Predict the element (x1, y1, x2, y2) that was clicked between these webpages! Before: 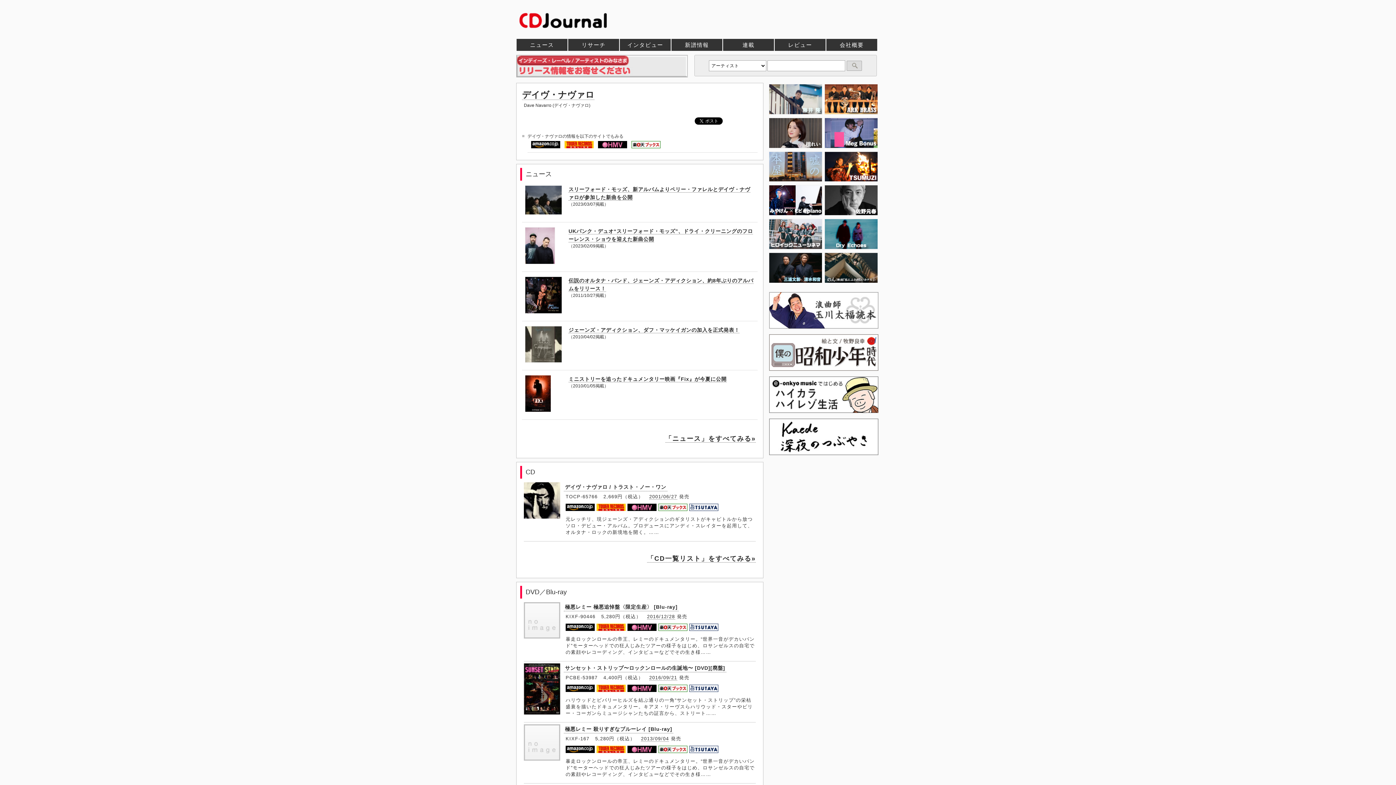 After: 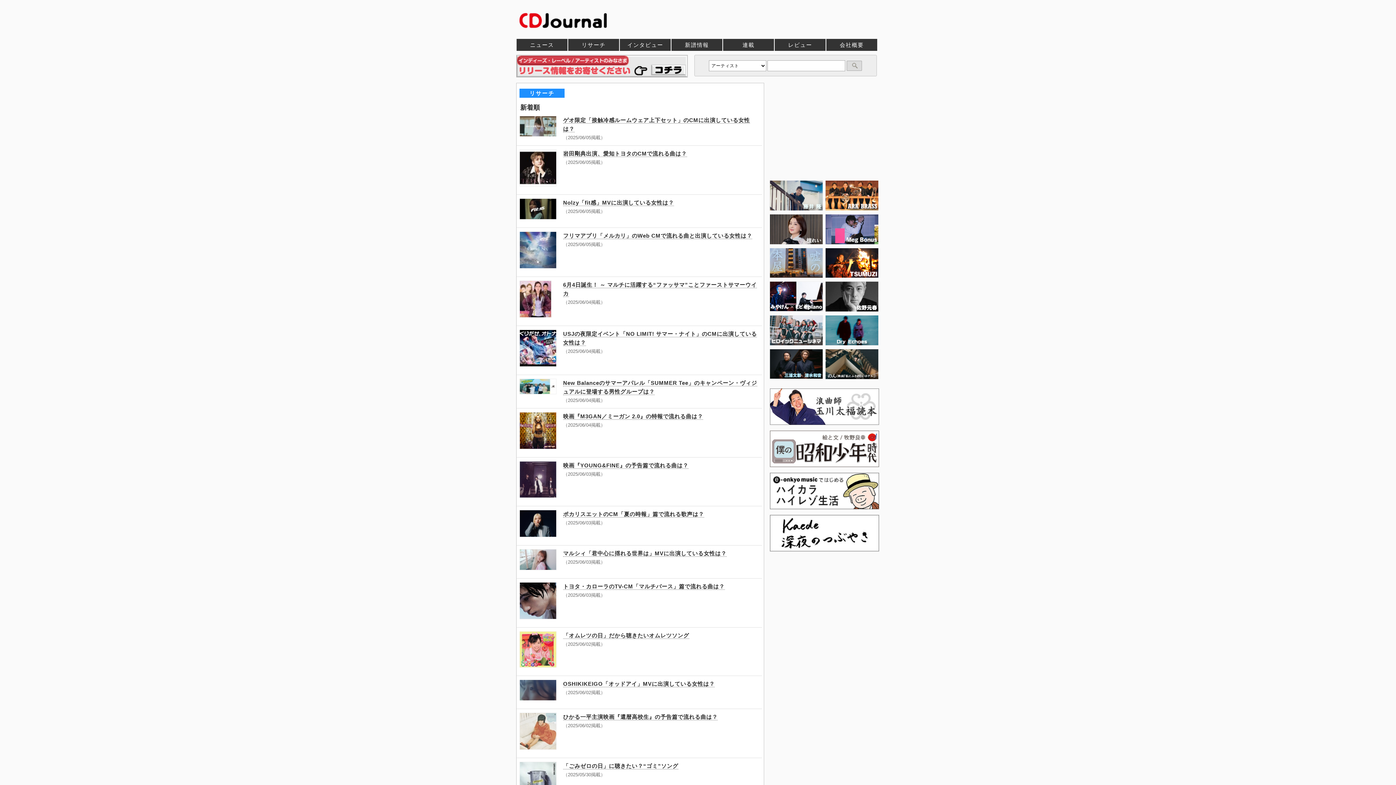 Action: bbox: (568, 38, 619, 50) label: リサーチ